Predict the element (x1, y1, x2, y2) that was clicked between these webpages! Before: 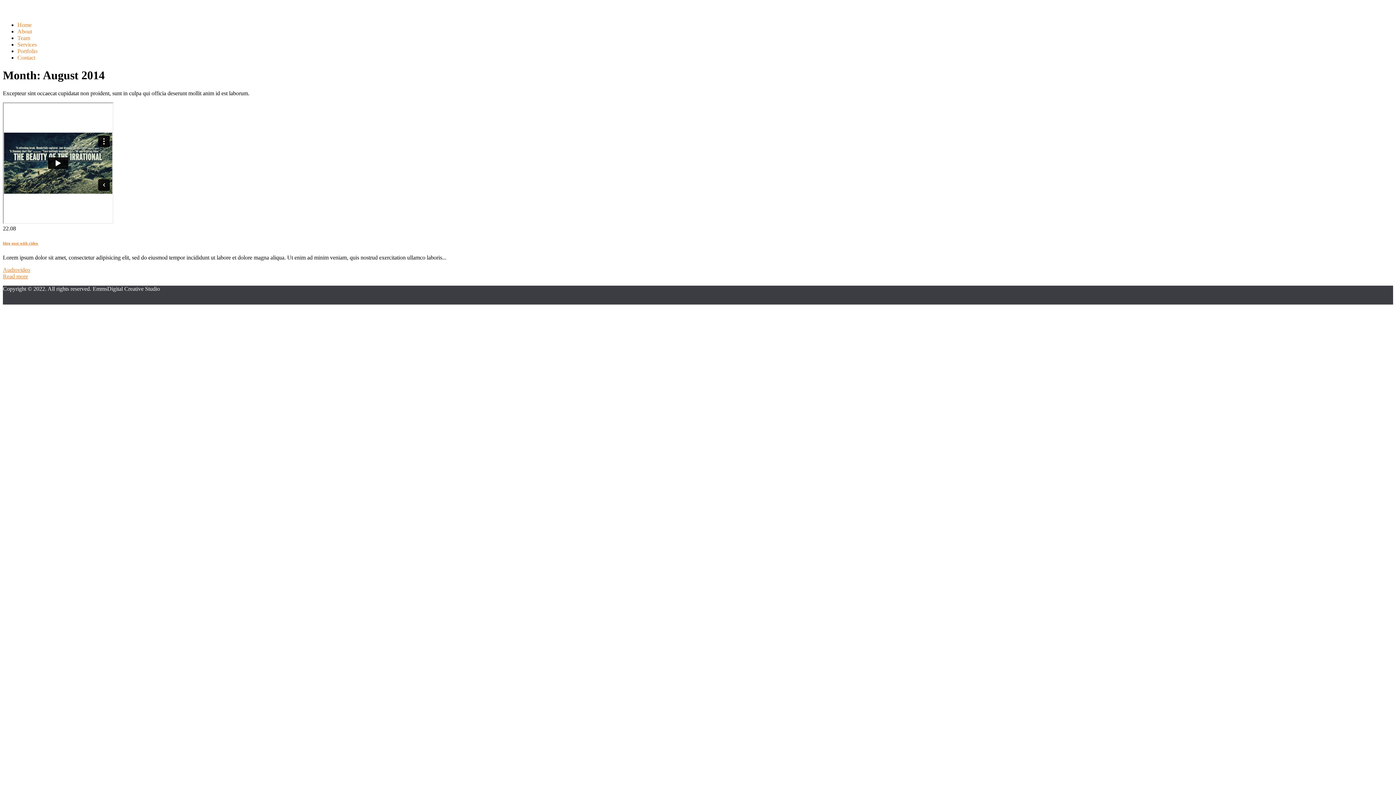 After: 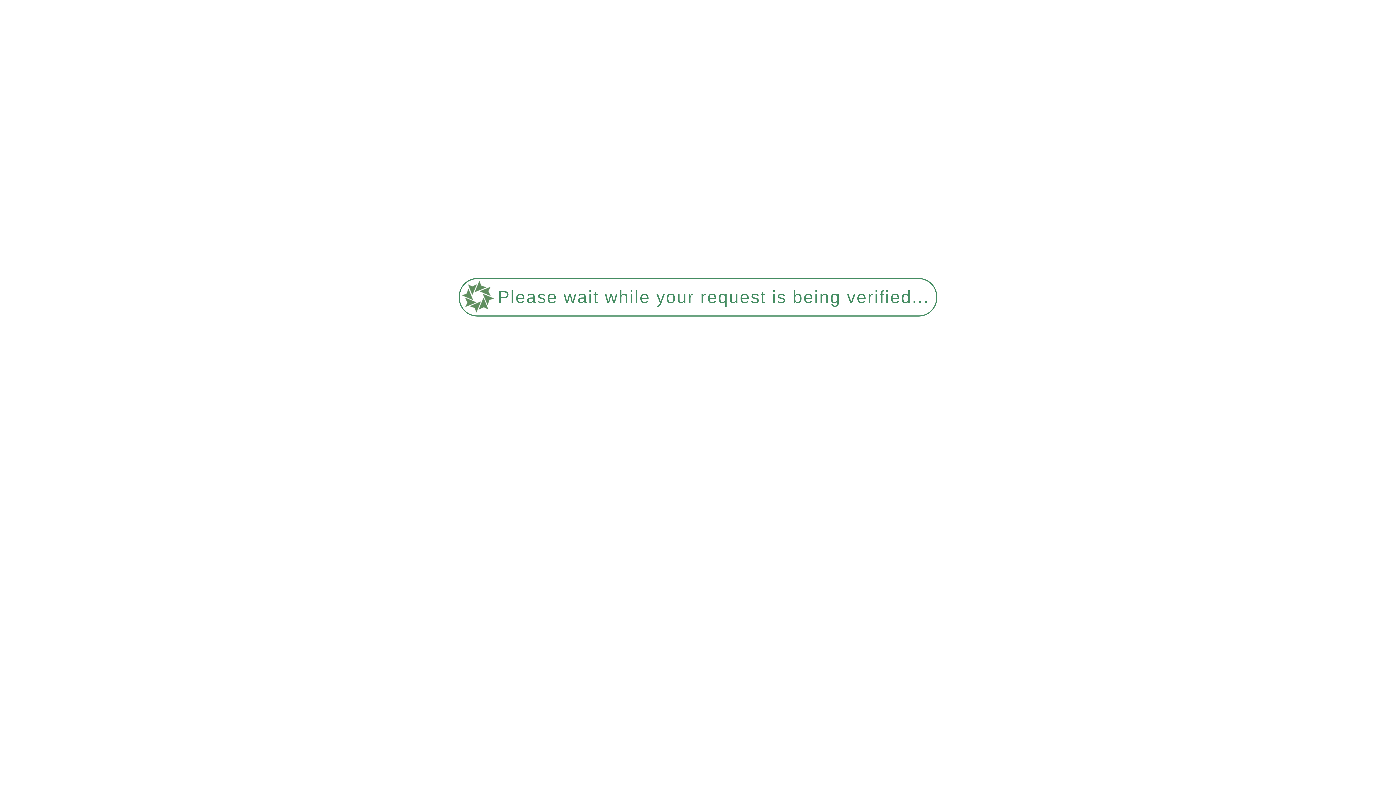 Action: bbox: (2, 273, 28, 279) label: Read more